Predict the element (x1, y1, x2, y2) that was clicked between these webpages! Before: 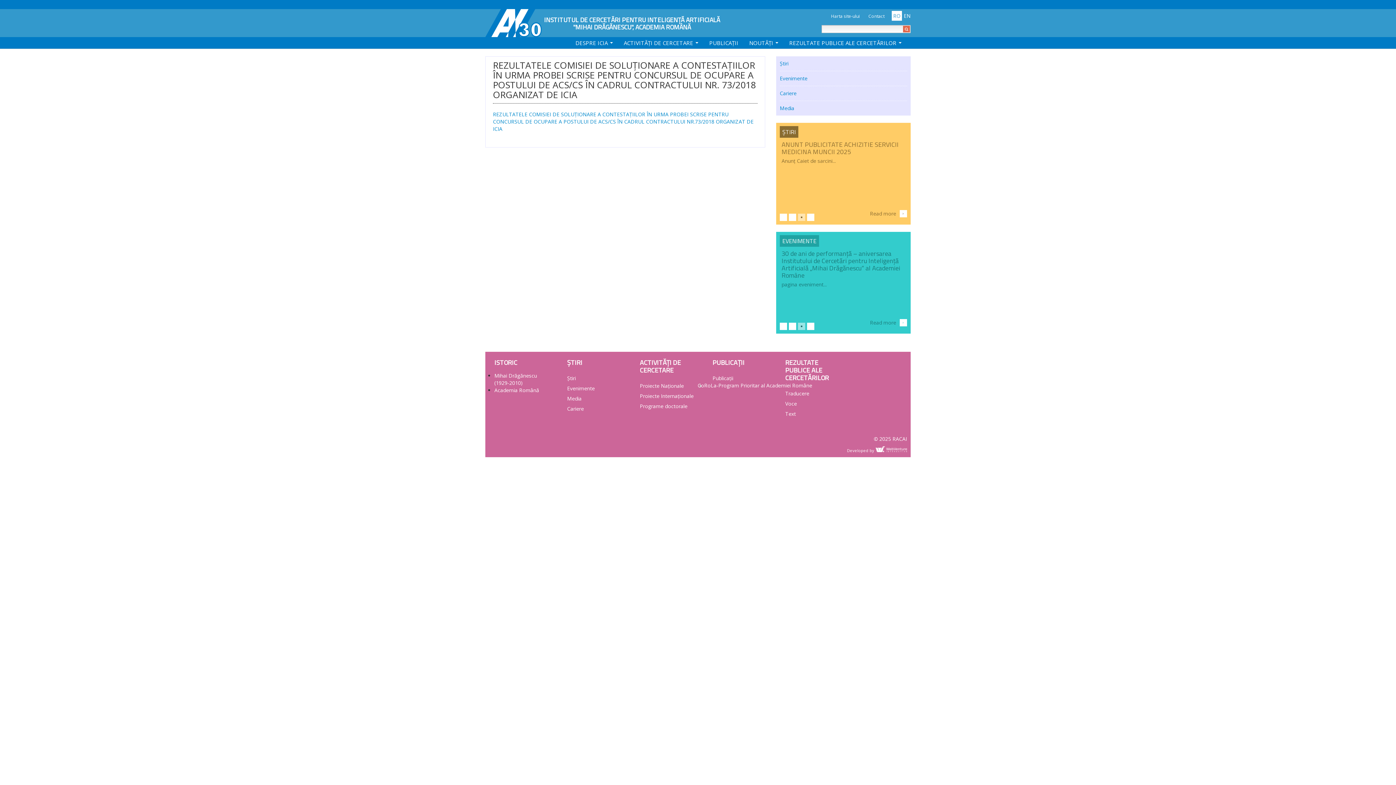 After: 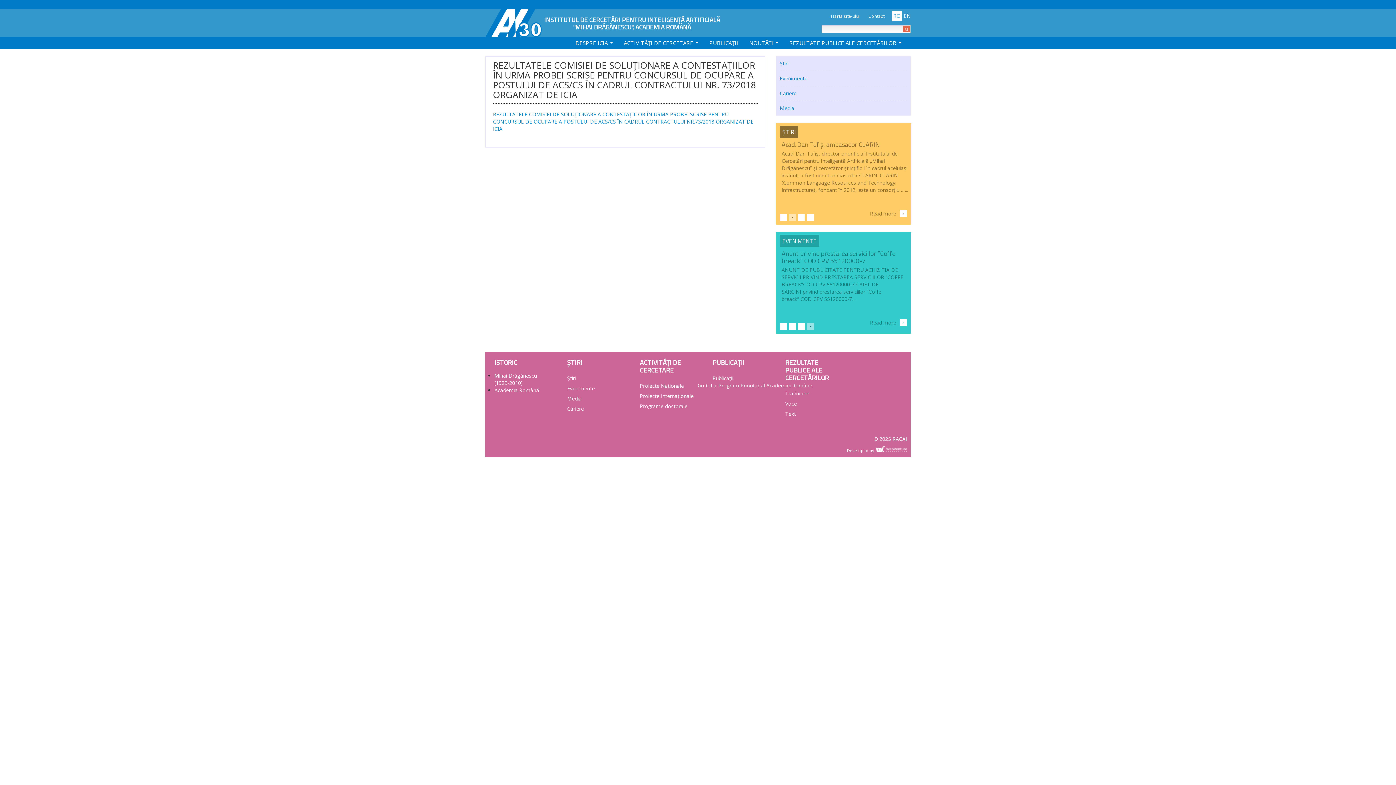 Action: bbox: (810, 325, 811, 327) label:    